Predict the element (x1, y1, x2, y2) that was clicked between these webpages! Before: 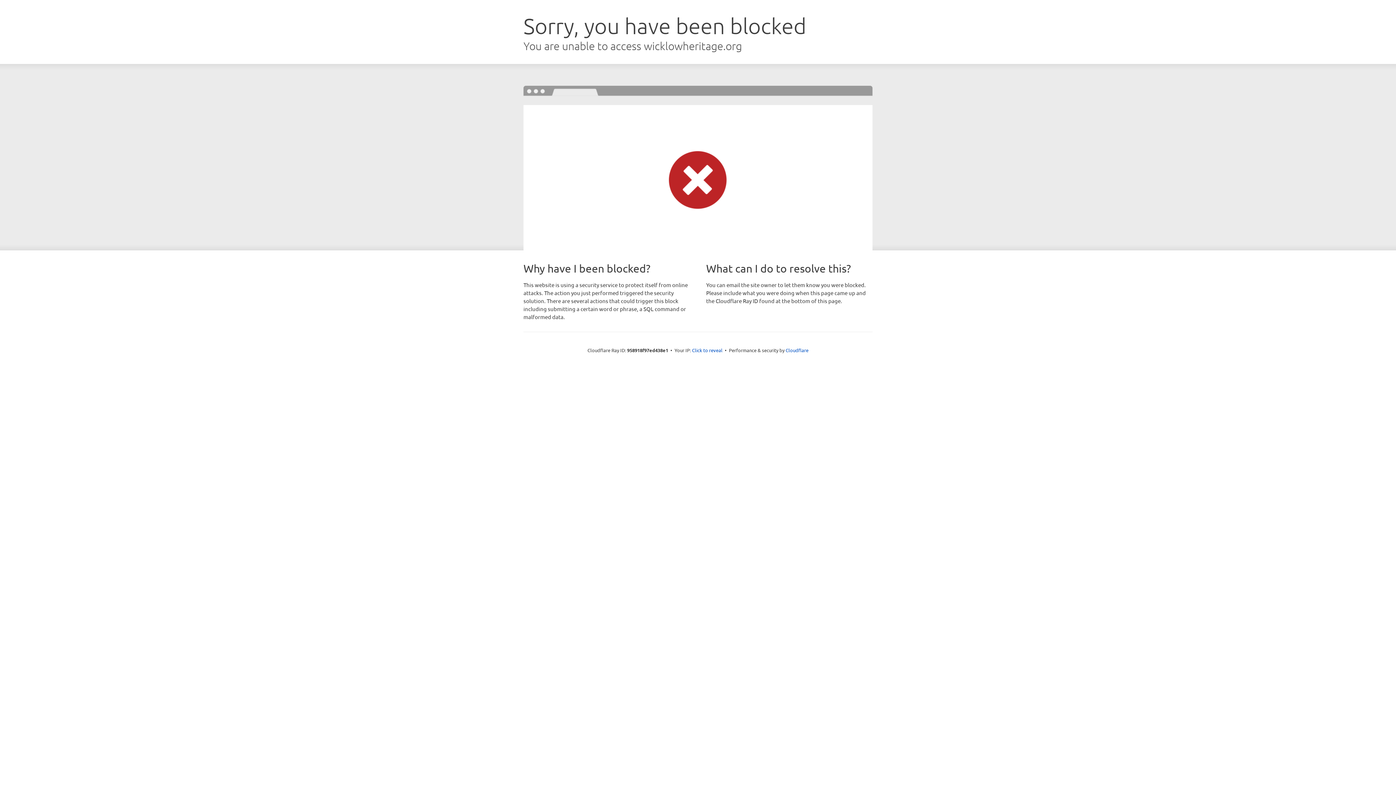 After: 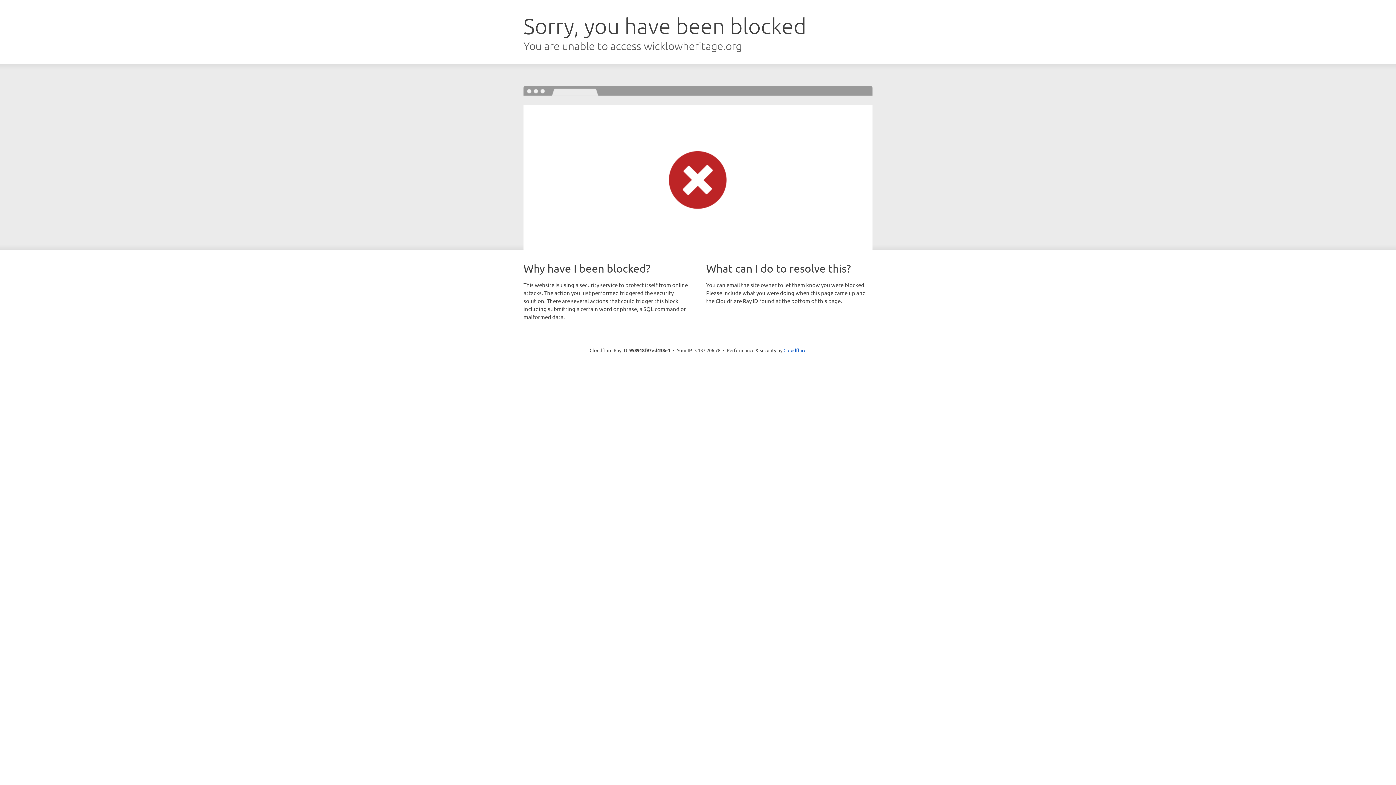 Action: label: Click to reveal bbox: (692, 346, 722, 353)